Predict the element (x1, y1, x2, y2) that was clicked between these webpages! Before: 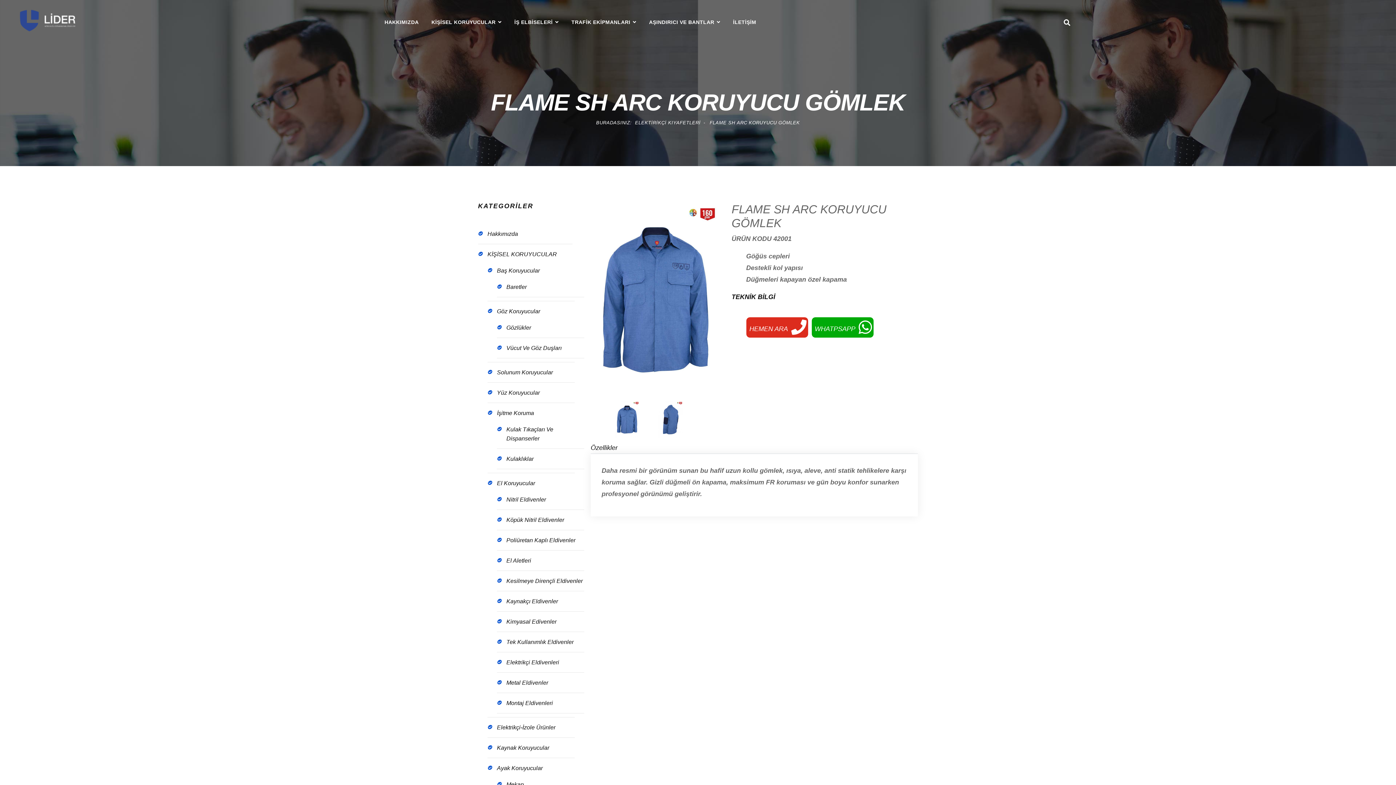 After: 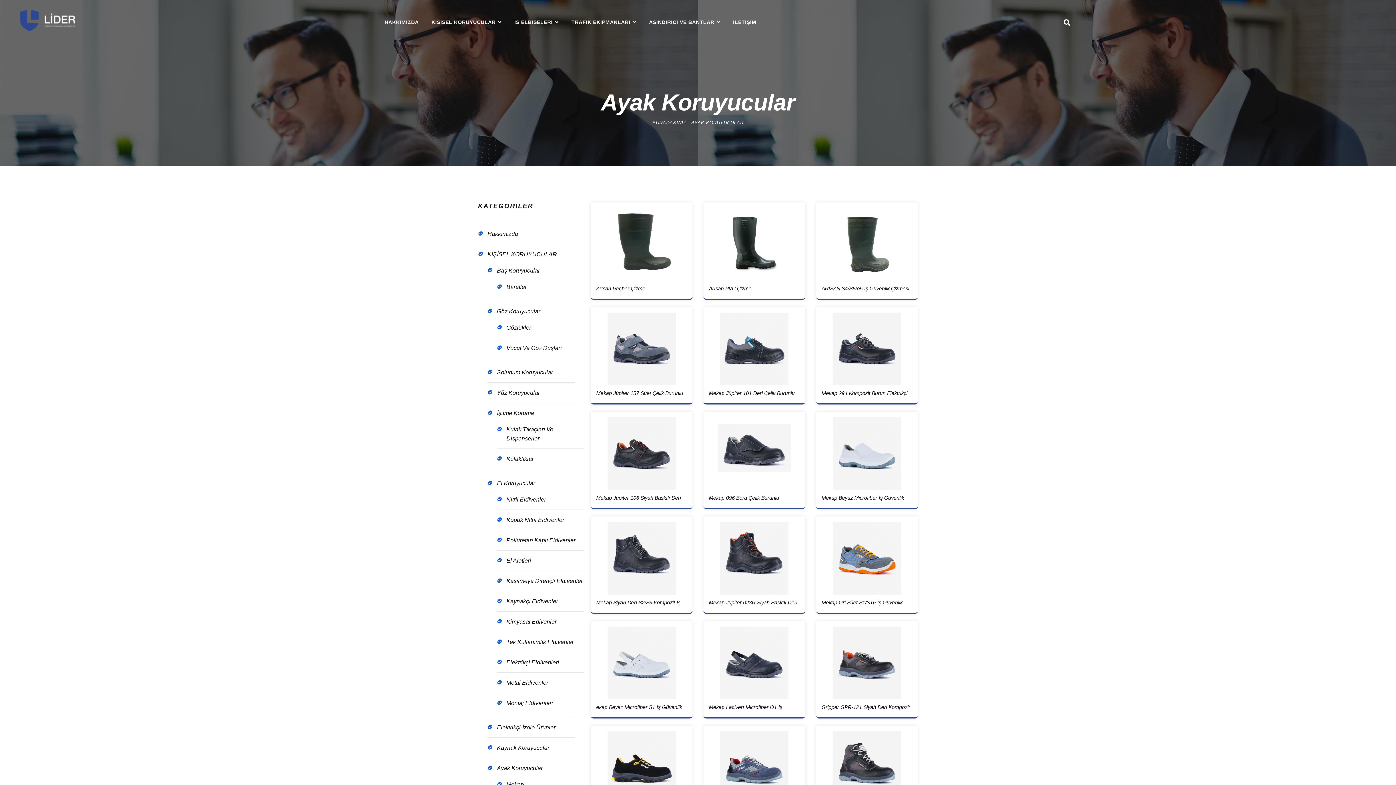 Action: label: Ayak Koruyucular bbox: (497, 762, 574, 774)